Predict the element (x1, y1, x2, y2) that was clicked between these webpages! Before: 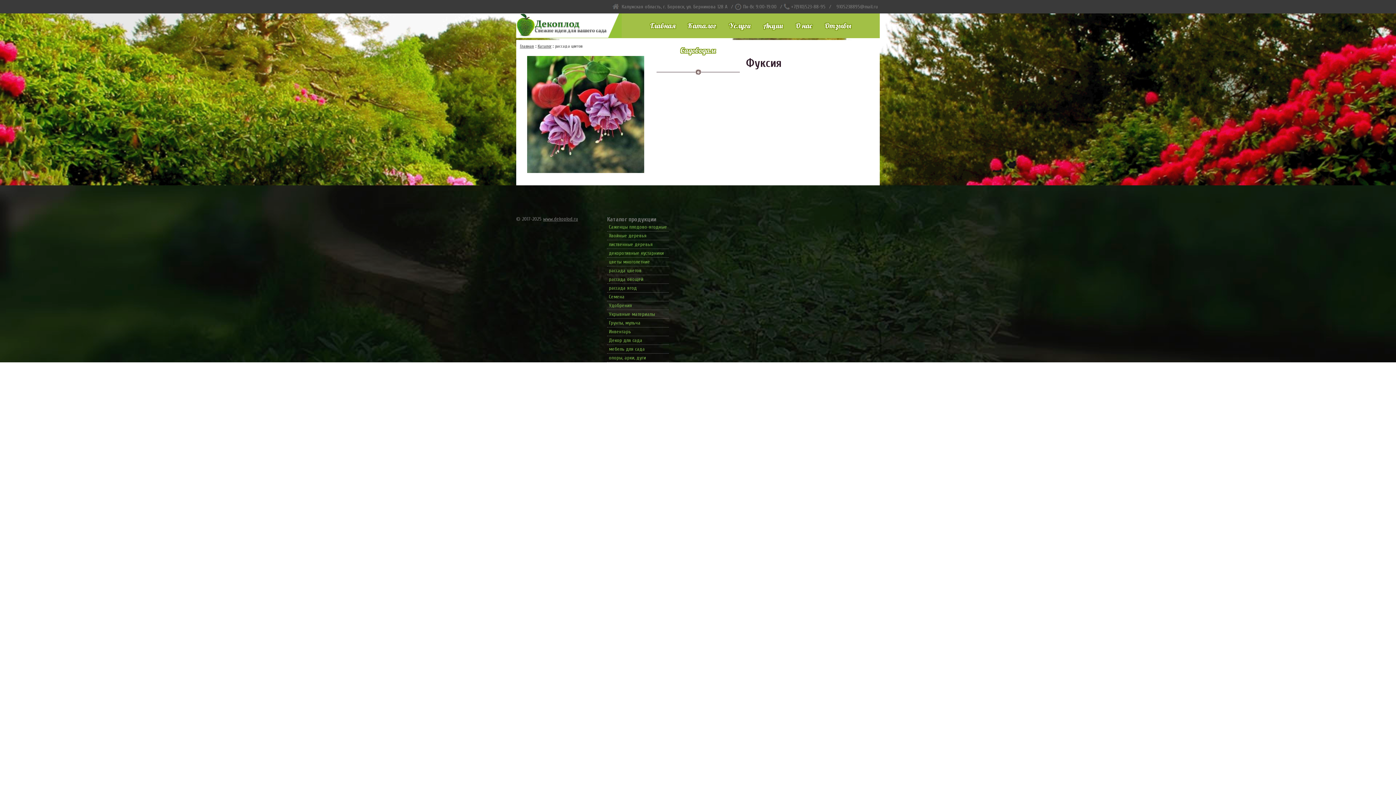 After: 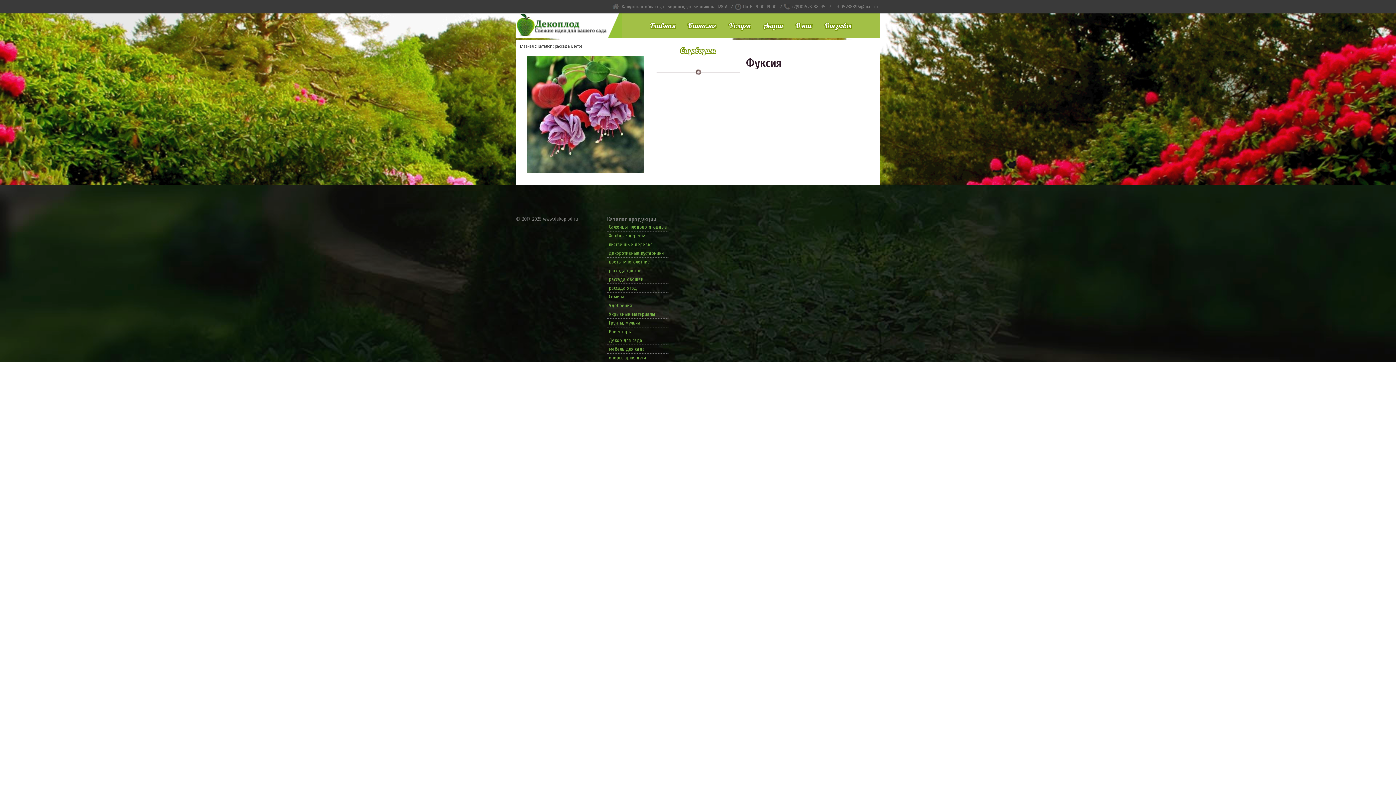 Action: label: +7(910)523-88-95 bbox: (791, 3, 825, 9)